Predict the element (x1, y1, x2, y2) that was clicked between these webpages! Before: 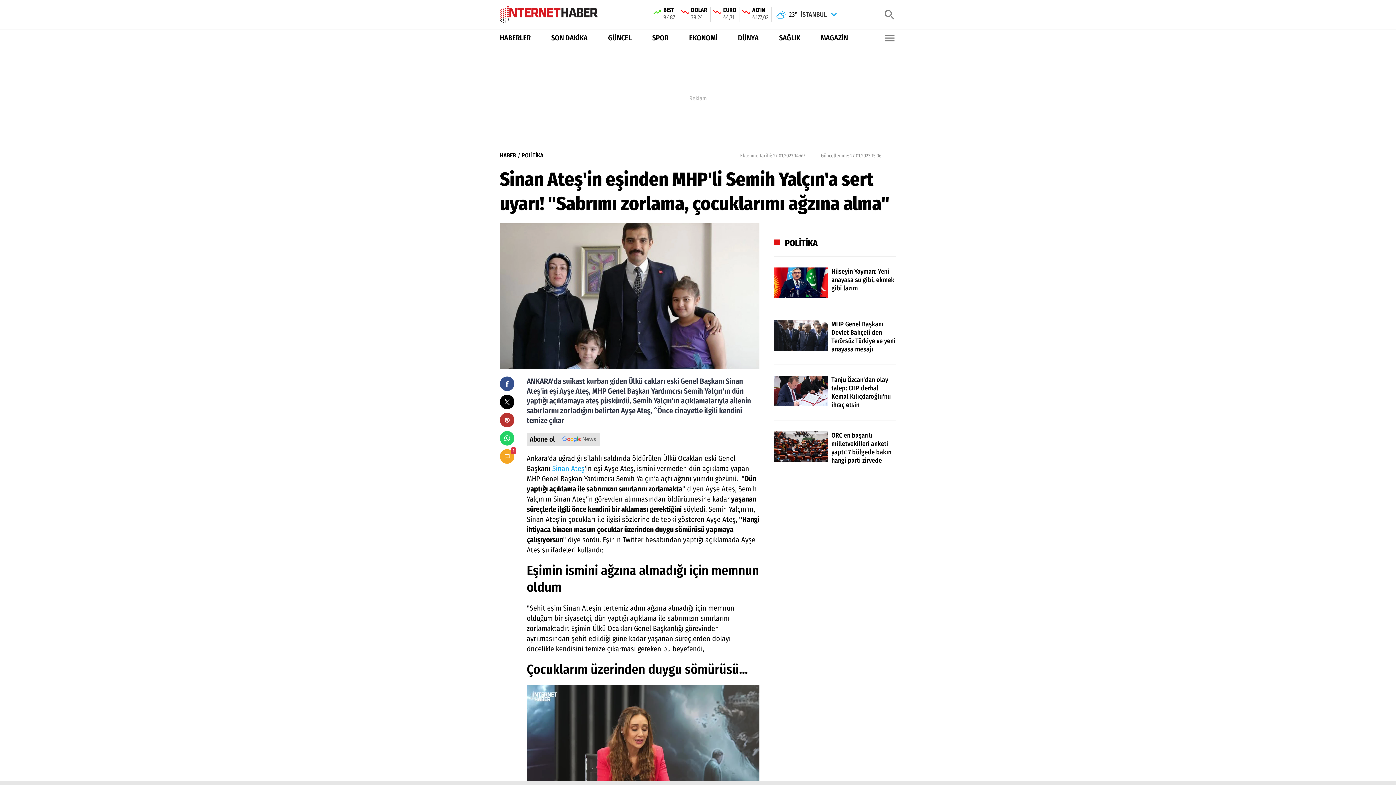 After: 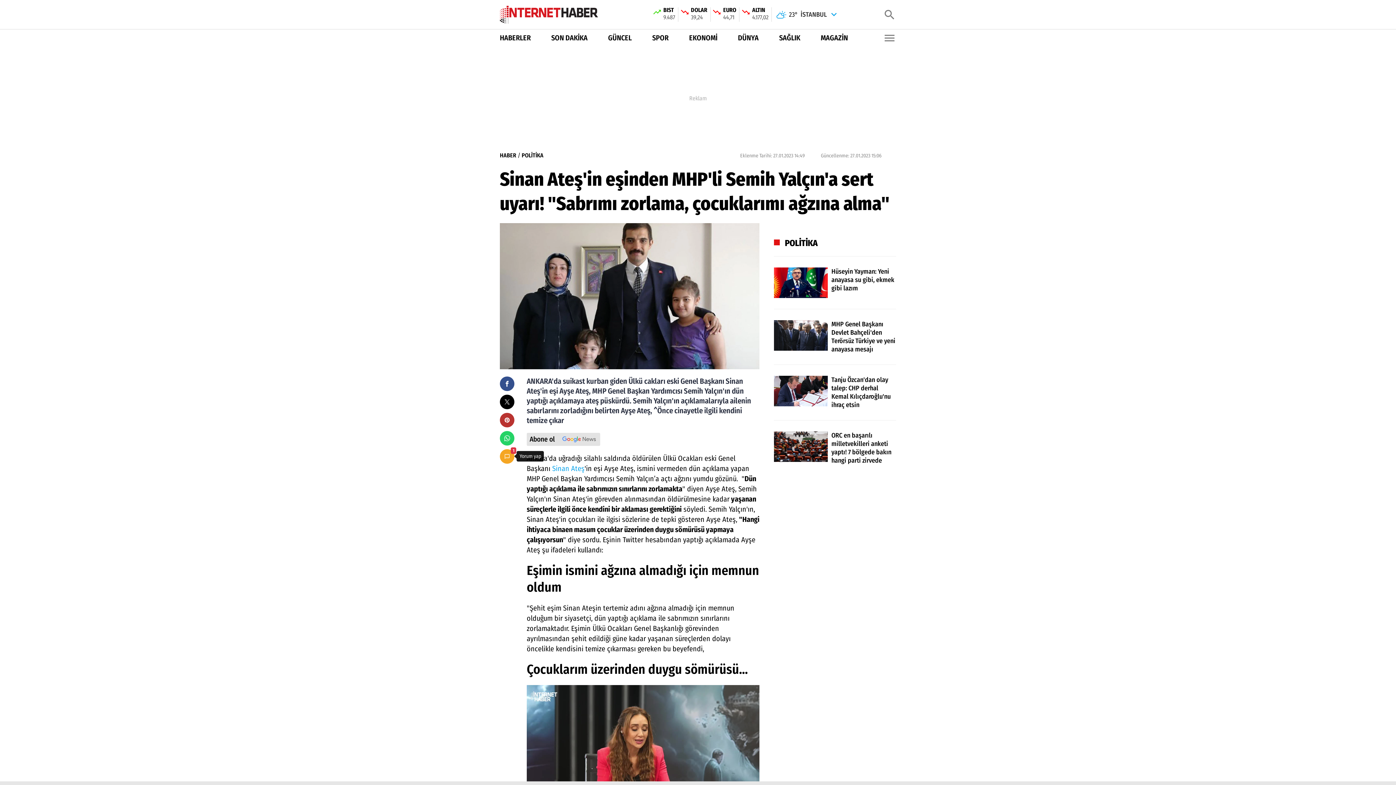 Action: bbox: (500, 449, 514, 463) label: 1